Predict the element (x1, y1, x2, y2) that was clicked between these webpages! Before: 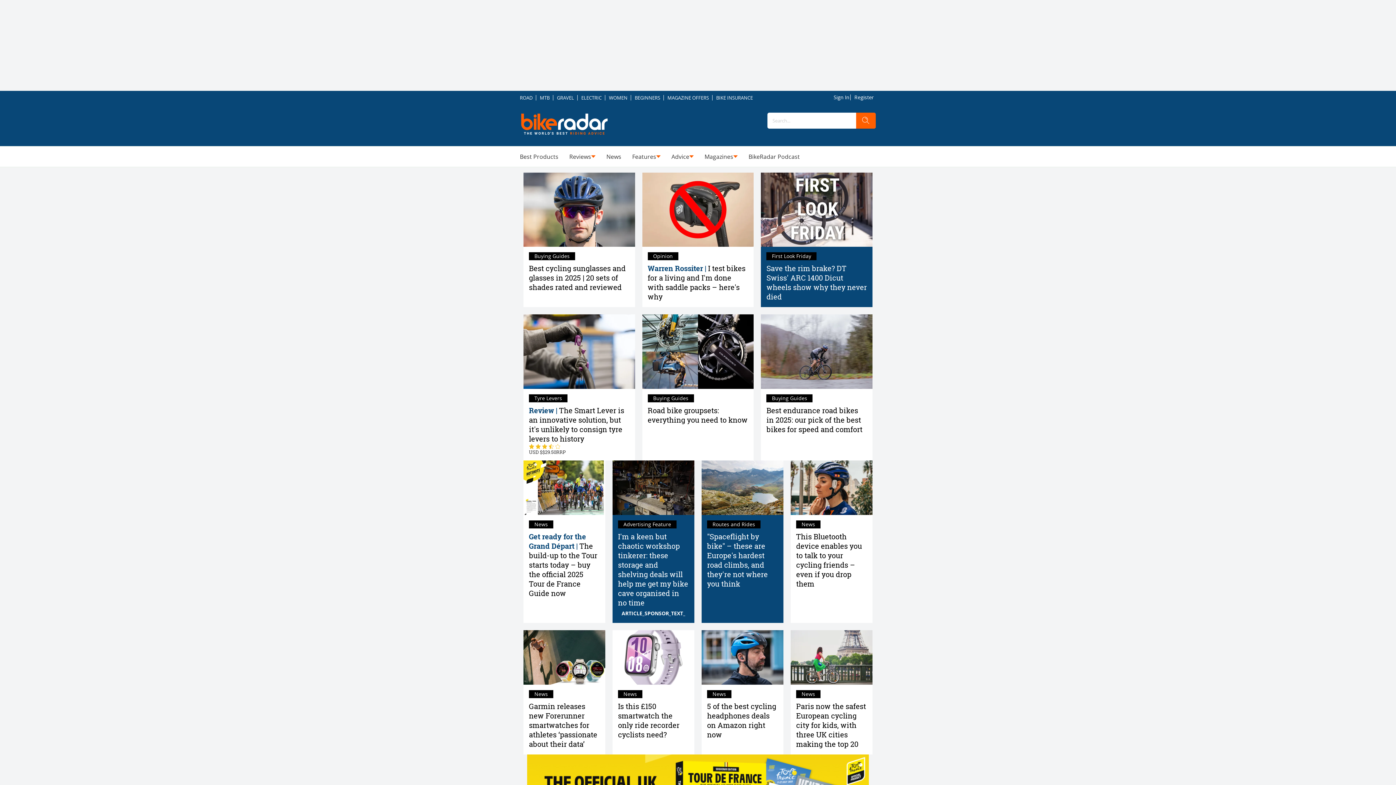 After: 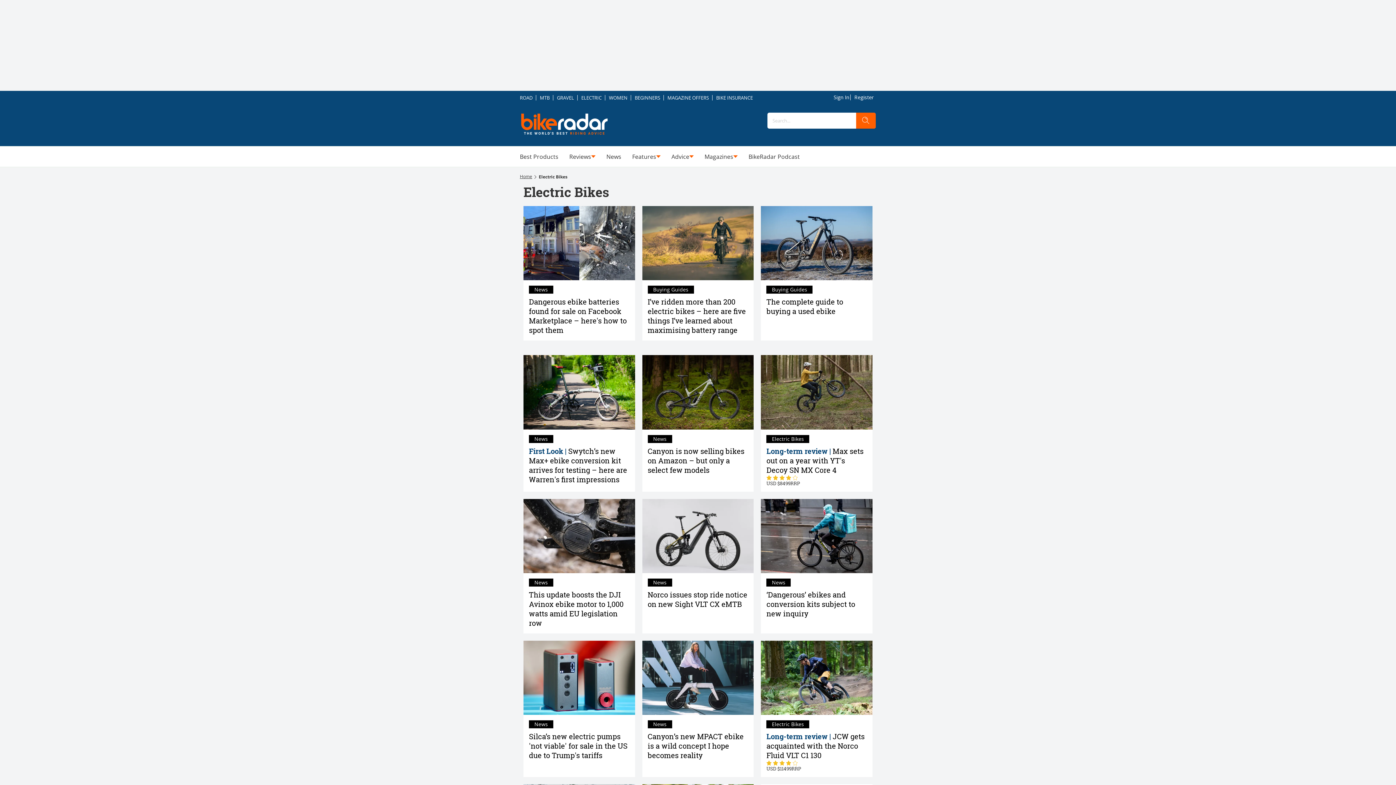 Action: bbox: (581, 93, 601, 101) label: ELECTRIC